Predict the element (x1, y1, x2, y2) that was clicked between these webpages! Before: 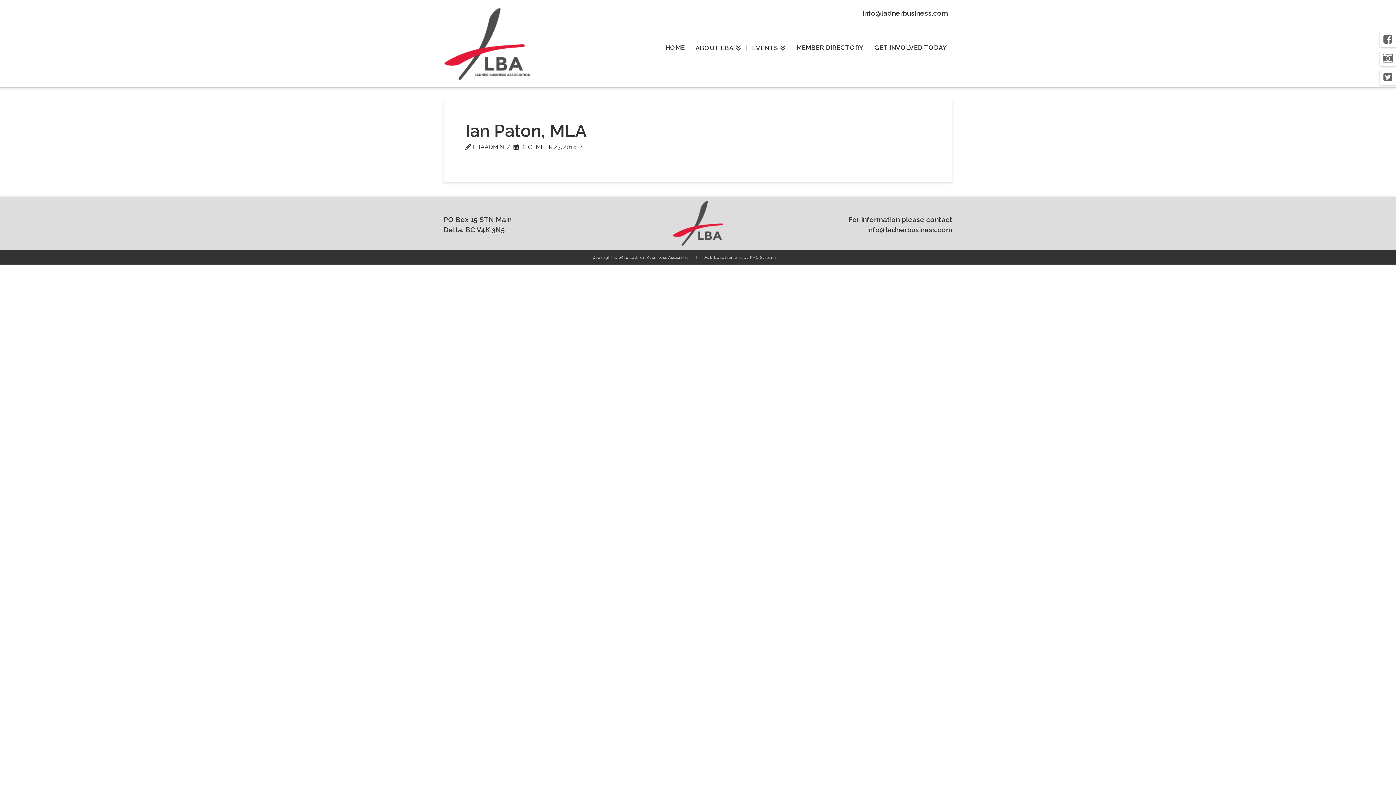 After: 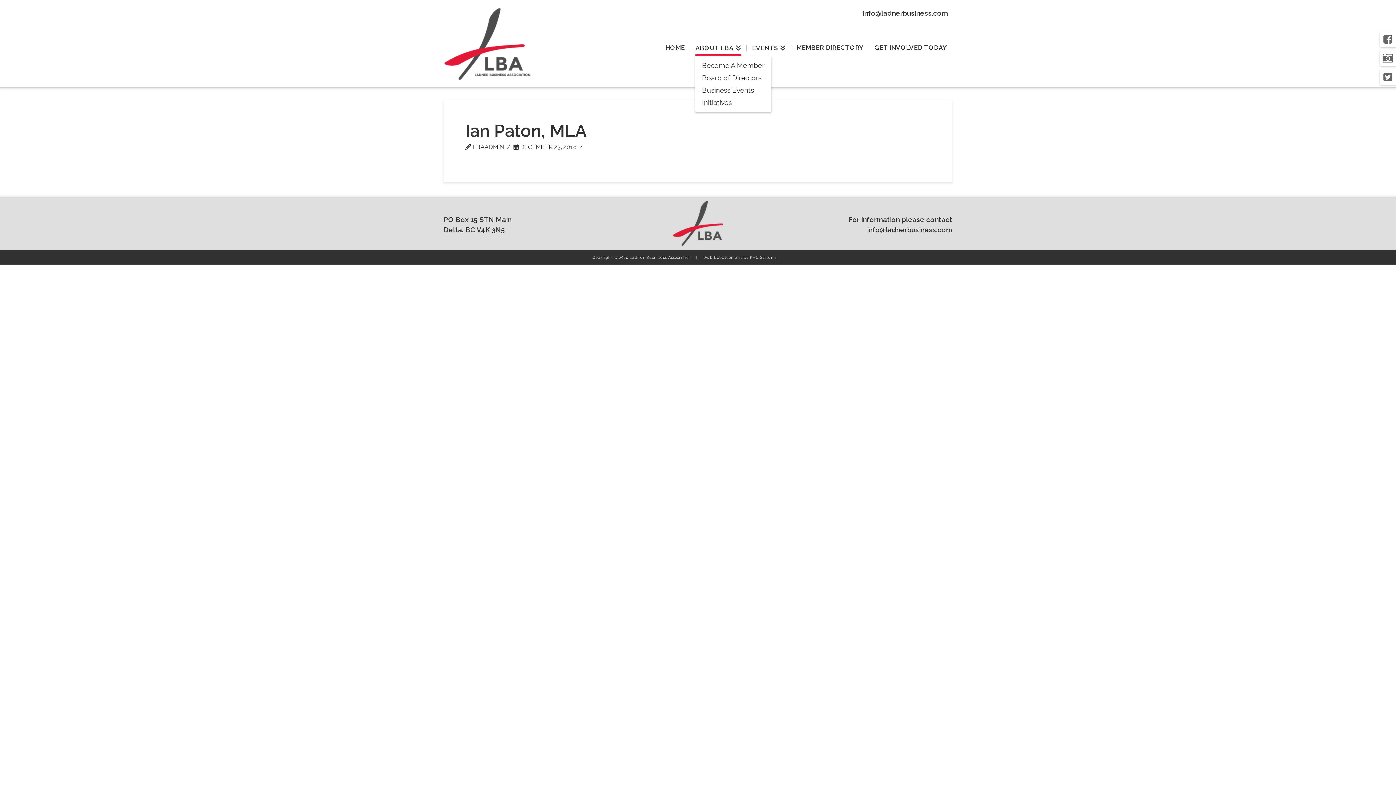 Action: bbox: (695, 31, 741, 56) label: ABOUT LBA